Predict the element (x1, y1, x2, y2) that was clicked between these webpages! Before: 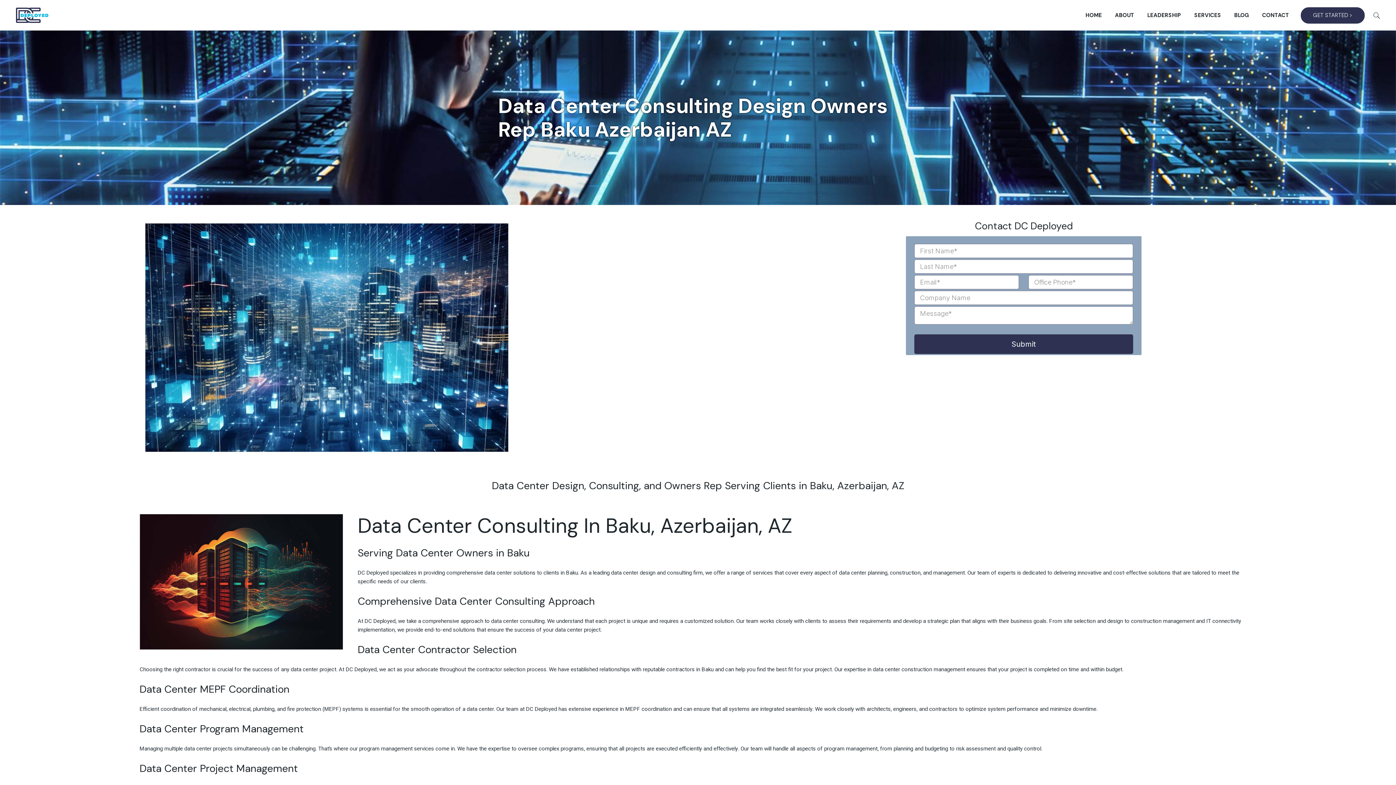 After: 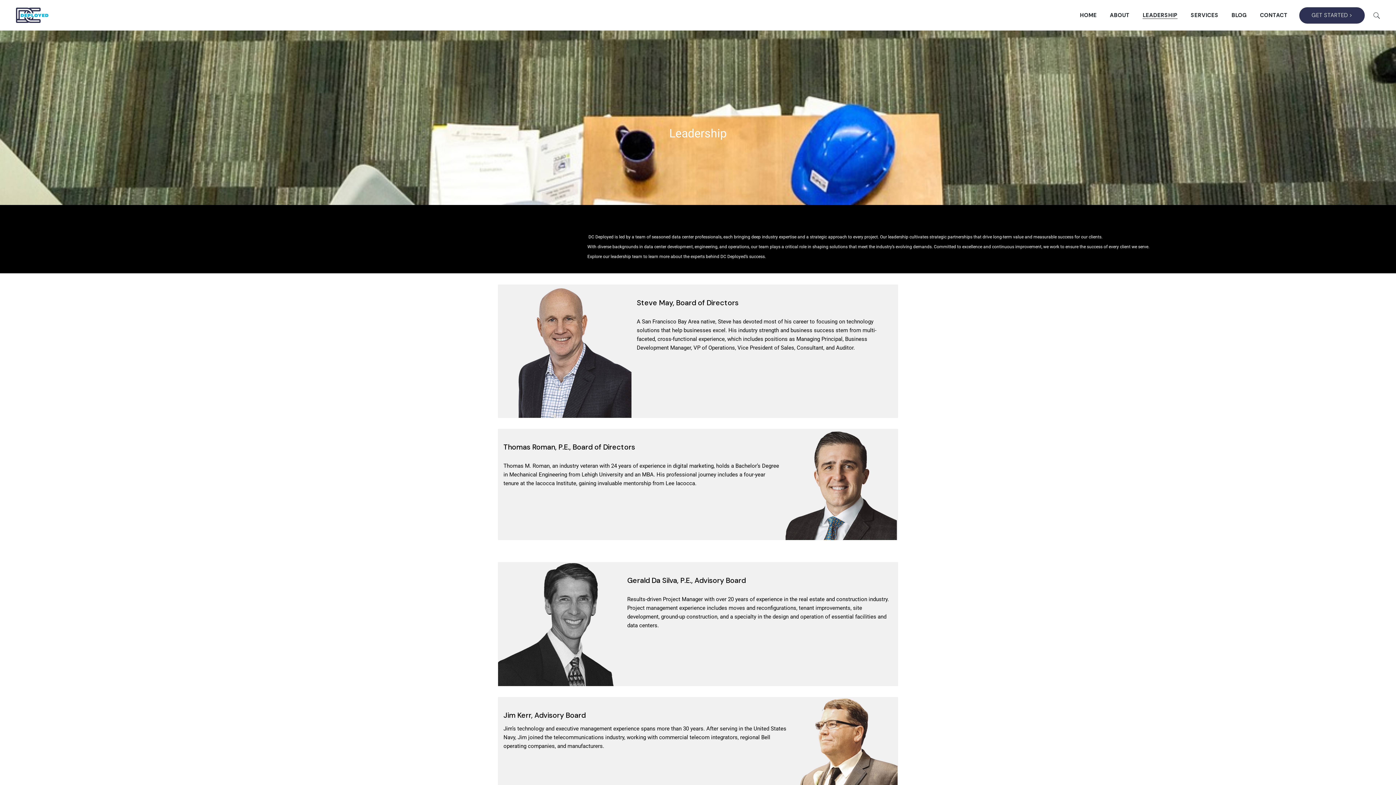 Action: label: LEADERSHIP bbox: (1147, 0, 1181, 30)